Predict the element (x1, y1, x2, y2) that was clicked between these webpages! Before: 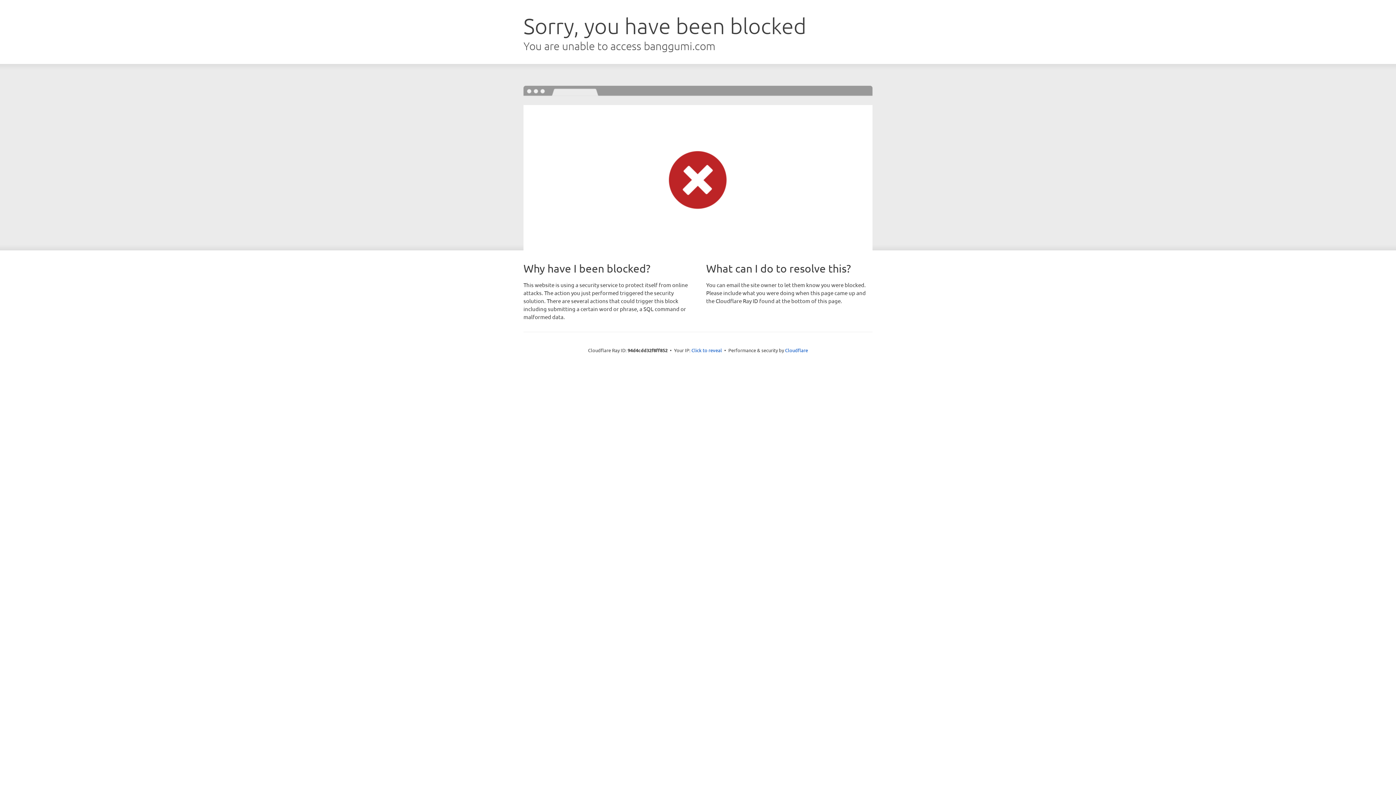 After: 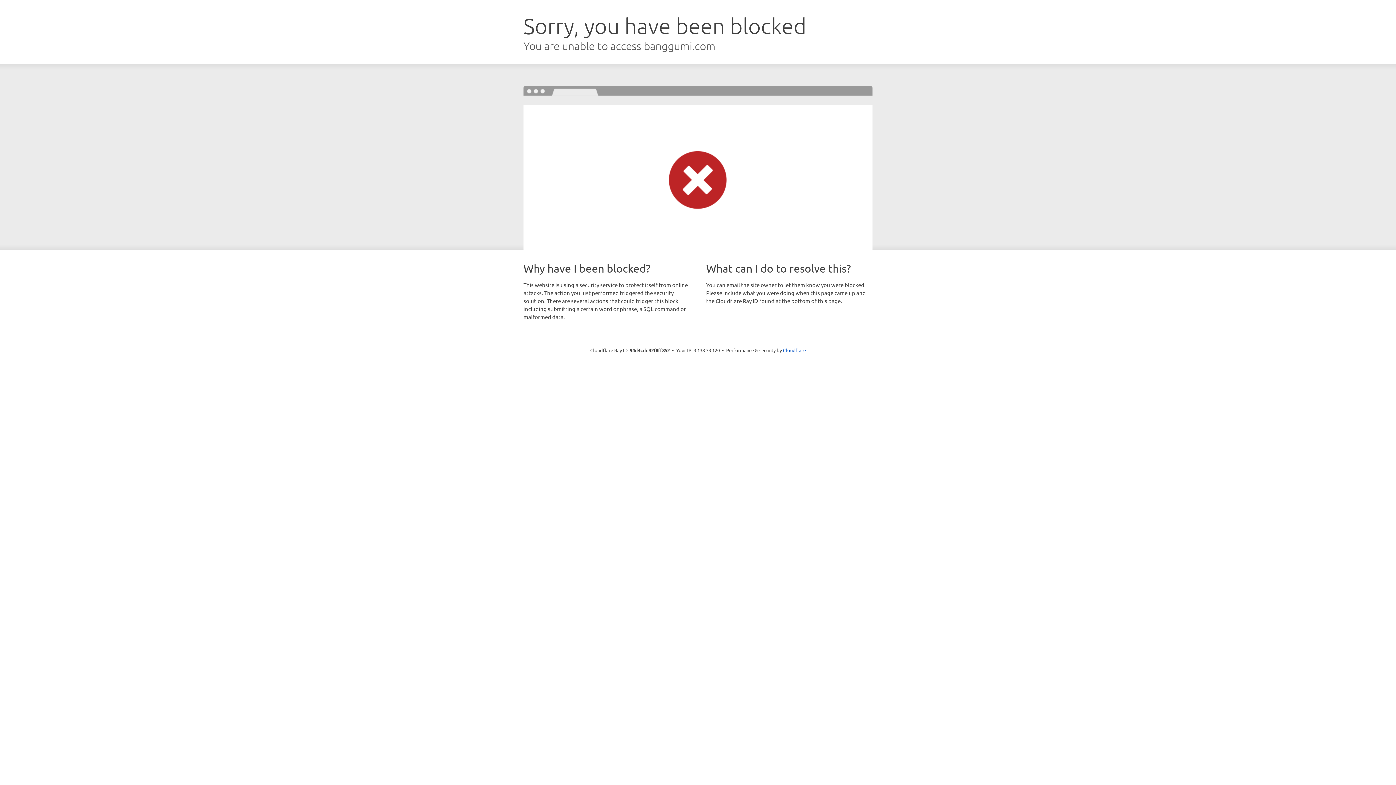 Action: bbox: (691, 346, 722, 353) label: Click to reveal